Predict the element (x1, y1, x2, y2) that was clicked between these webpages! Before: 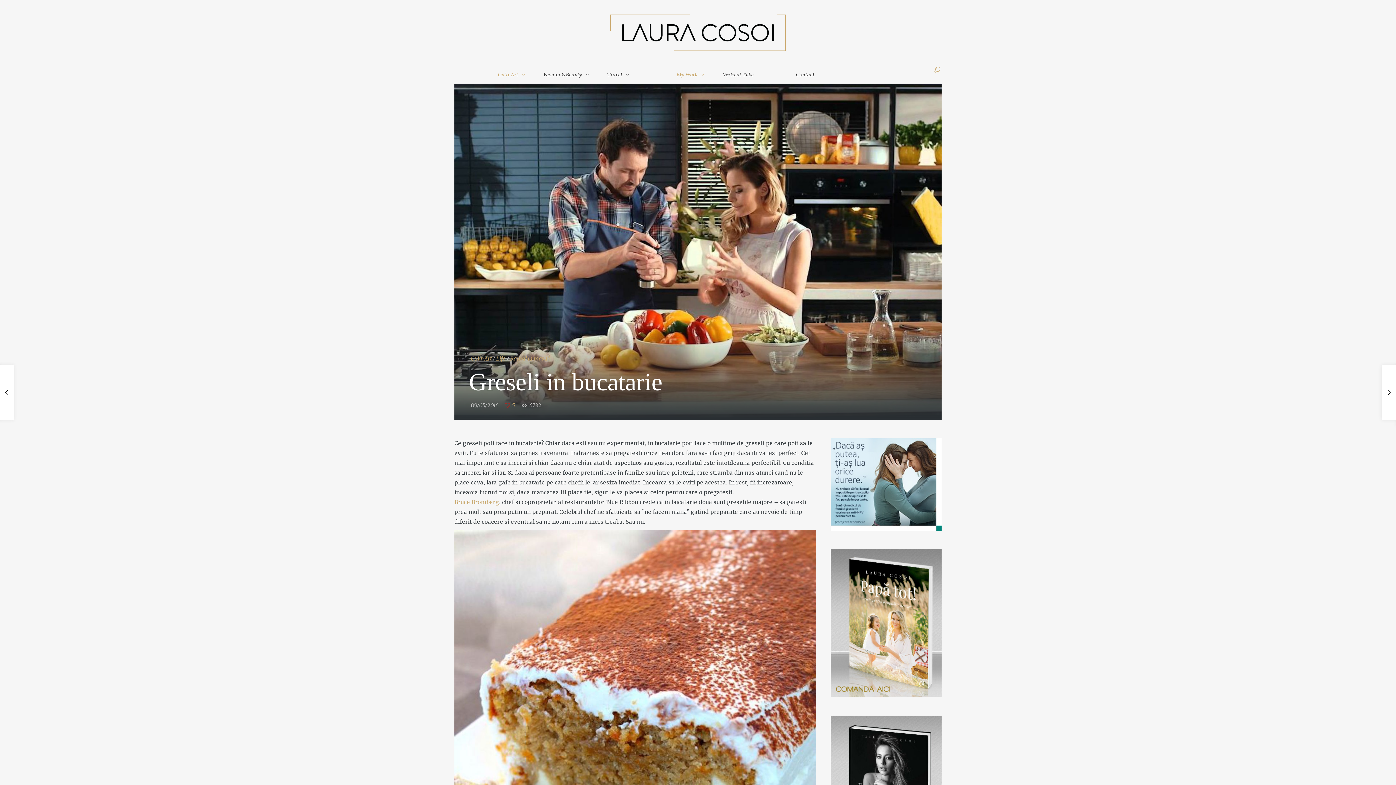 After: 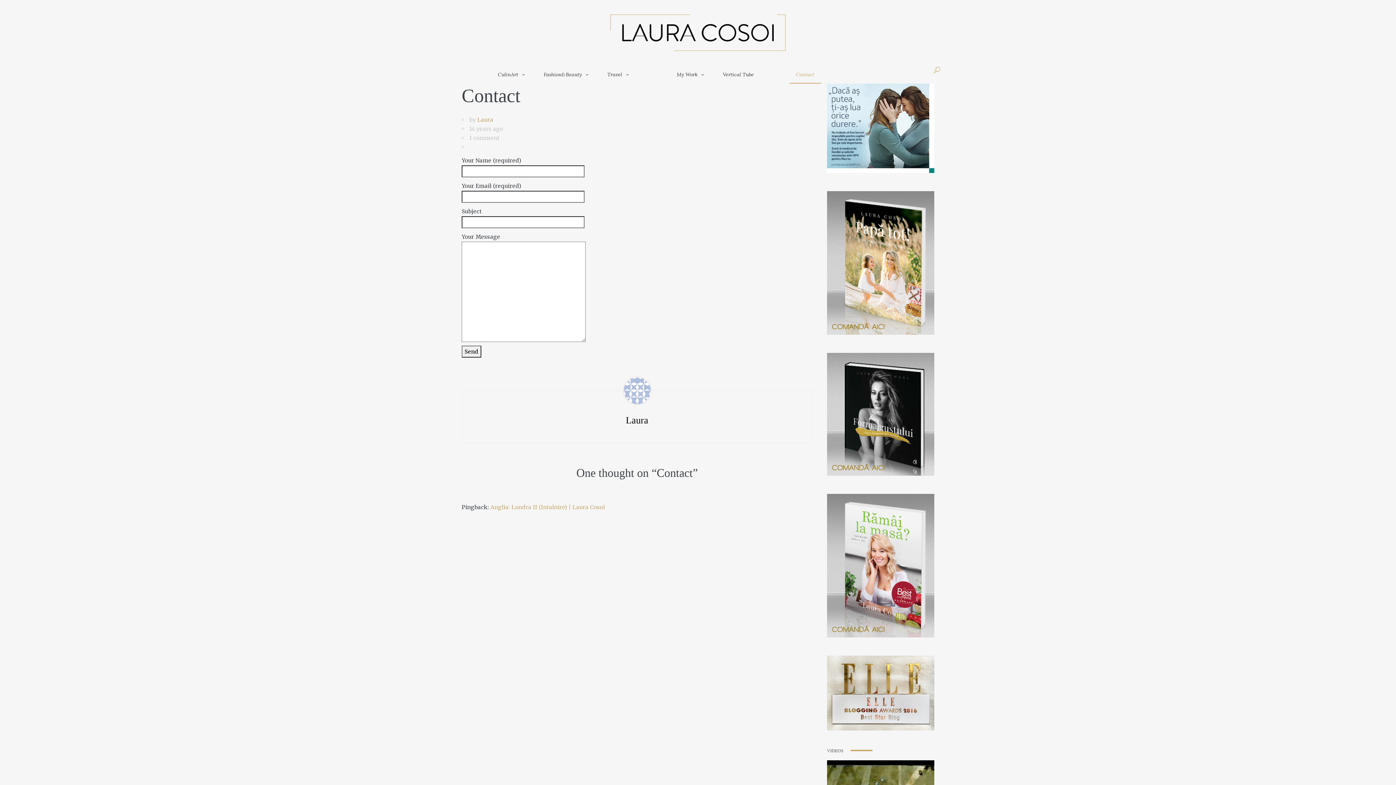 Action: bbox: (789, 65, 821, 83) label: Contact